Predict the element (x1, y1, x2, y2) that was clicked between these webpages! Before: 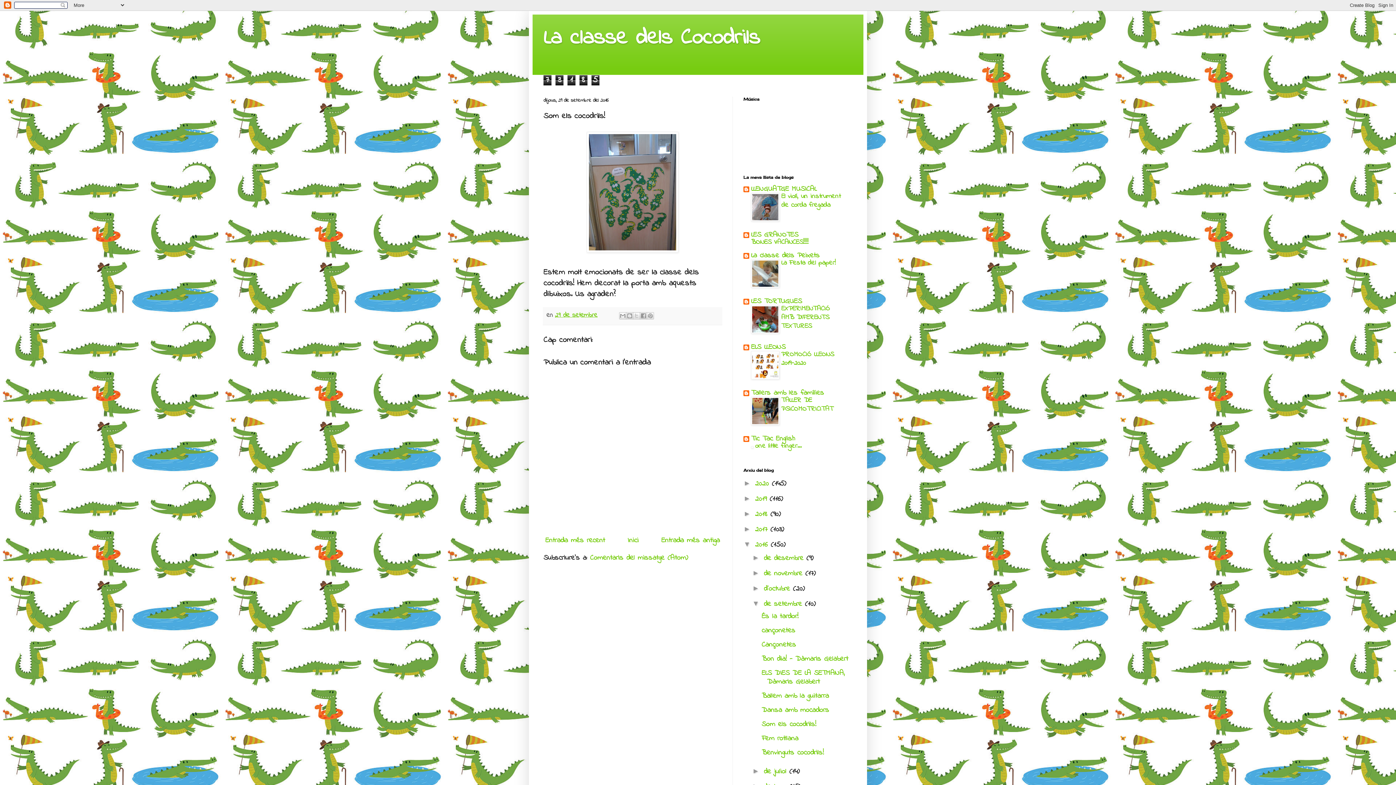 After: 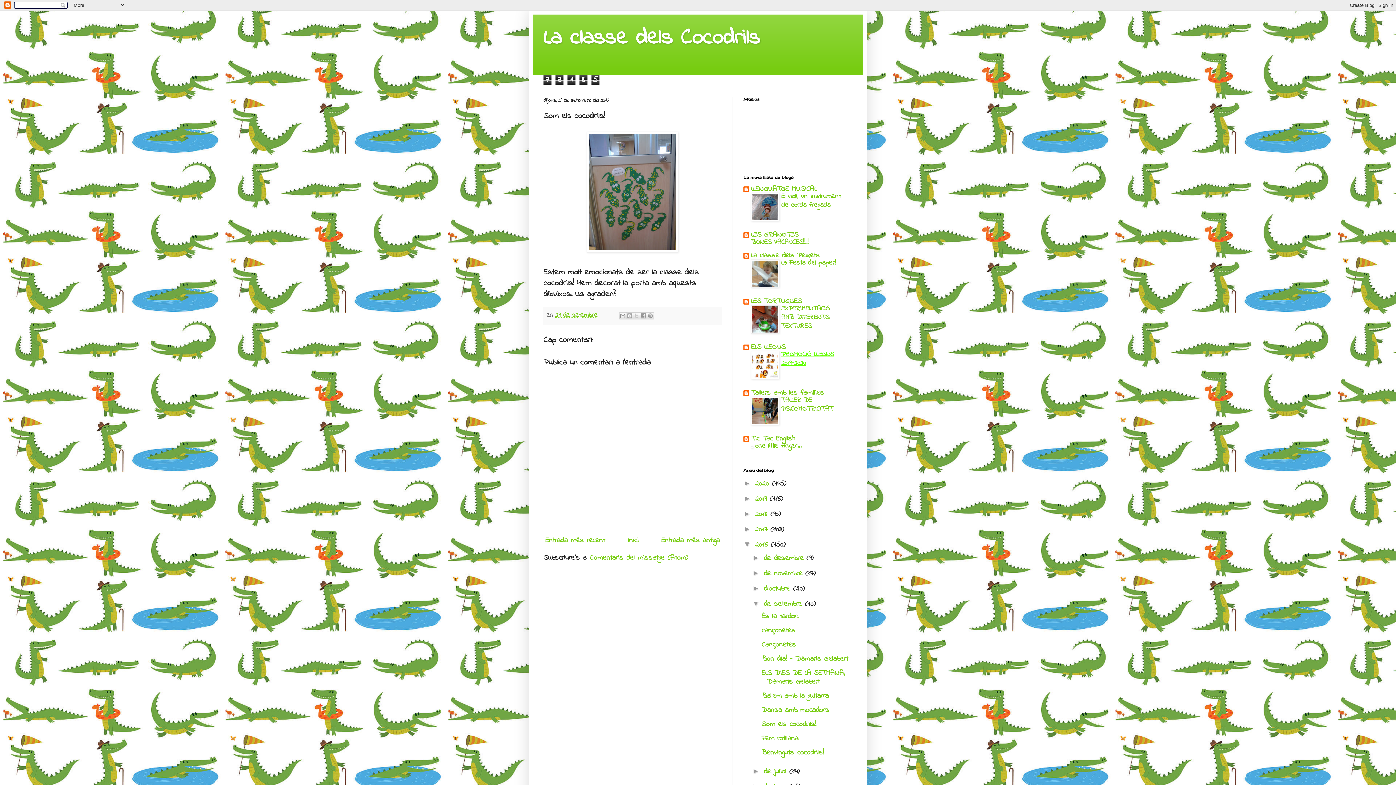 Action: label: PROMOCIÓ LLEONS 2019-2020 bbox: (781, 349, 834, 368)